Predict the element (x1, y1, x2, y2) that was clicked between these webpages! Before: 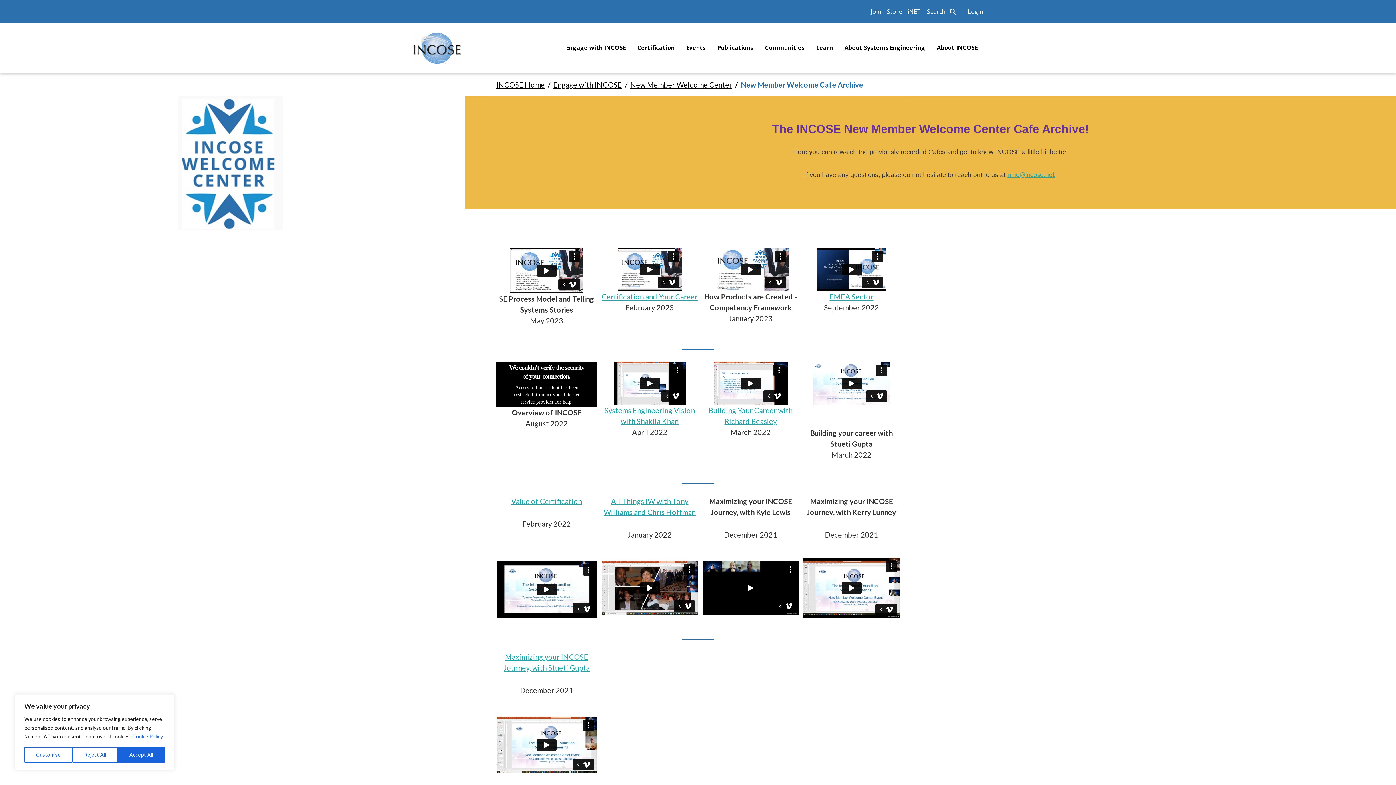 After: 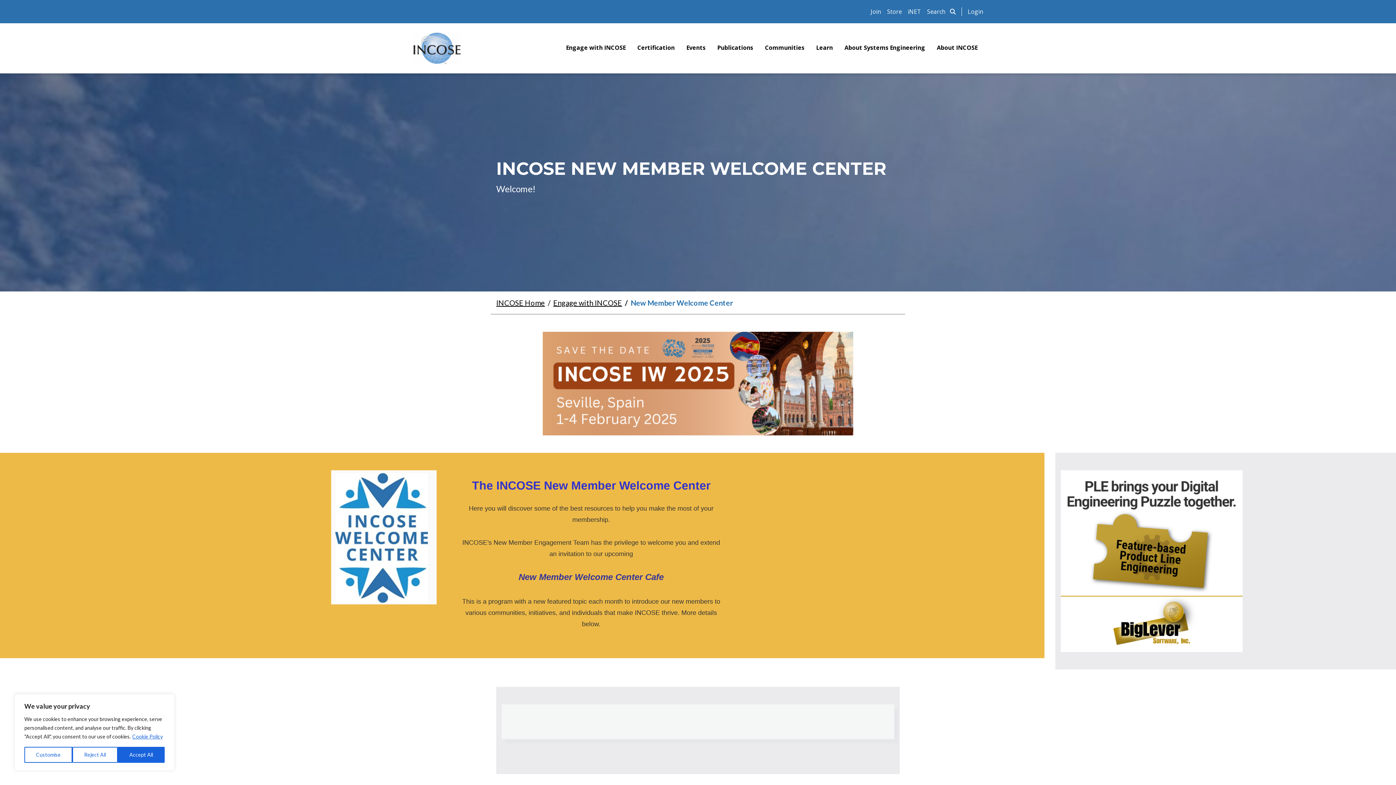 Action: bbox: (630, 80, 732, 89) label: New Member Welcome Center